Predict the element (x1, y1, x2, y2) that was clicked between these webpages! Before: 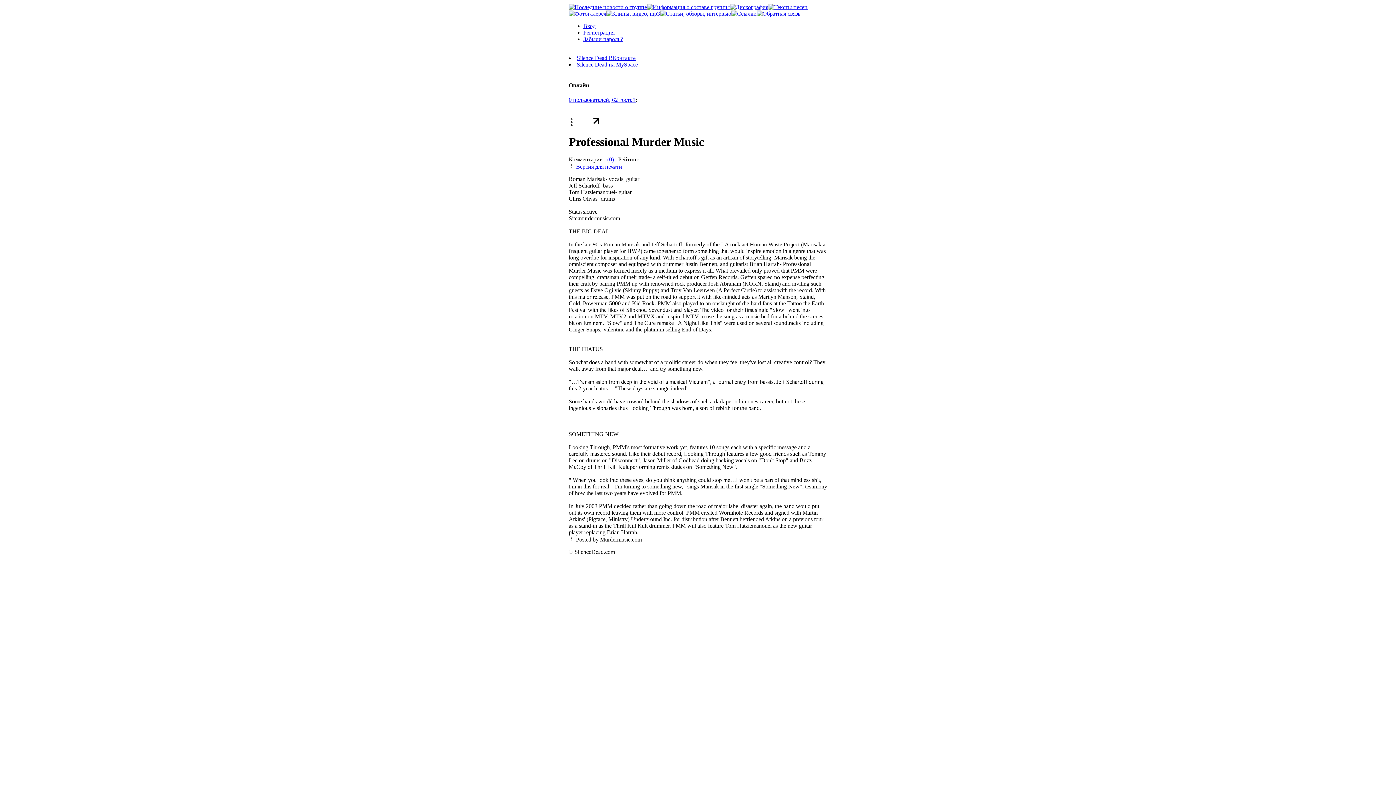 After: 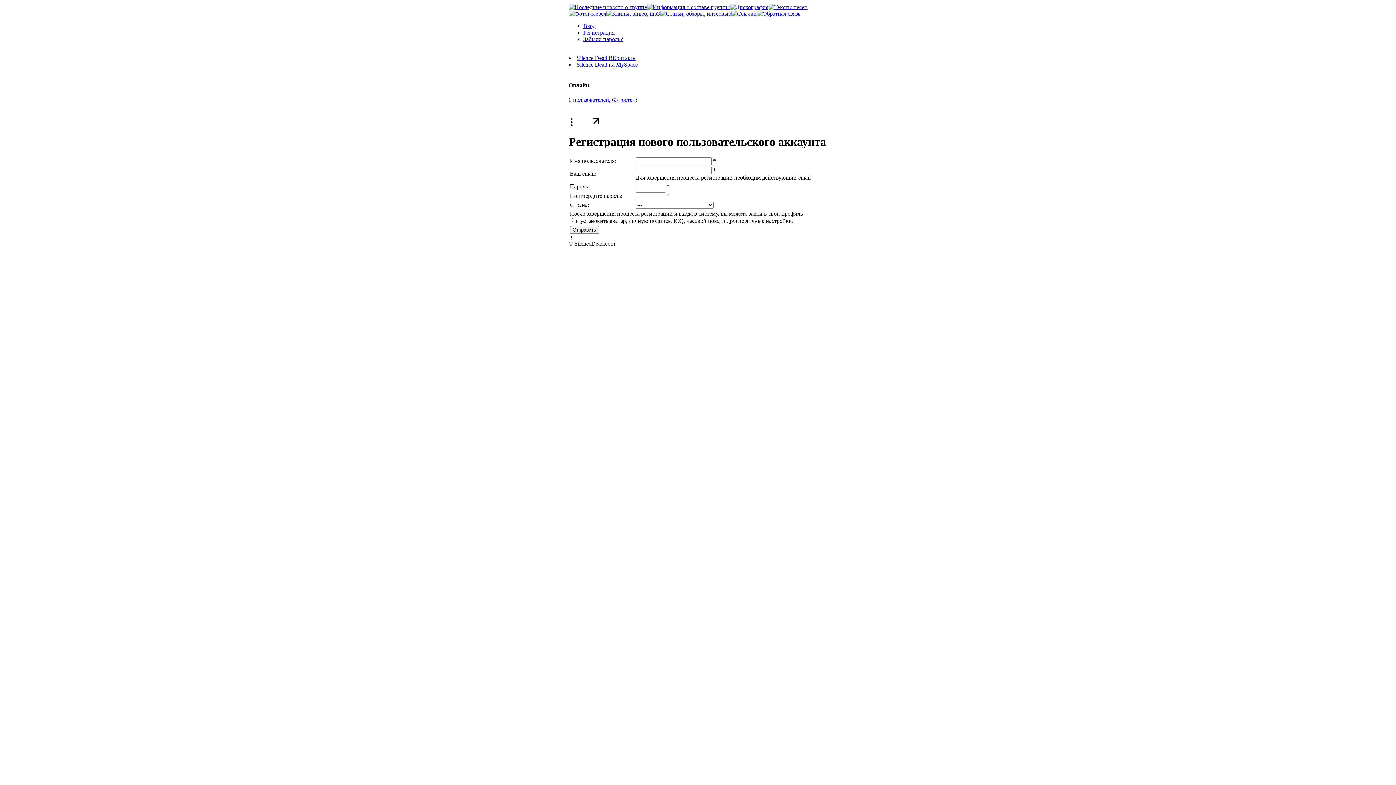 Action: bbox: (583, 29, 614, 35) label: Регистрация